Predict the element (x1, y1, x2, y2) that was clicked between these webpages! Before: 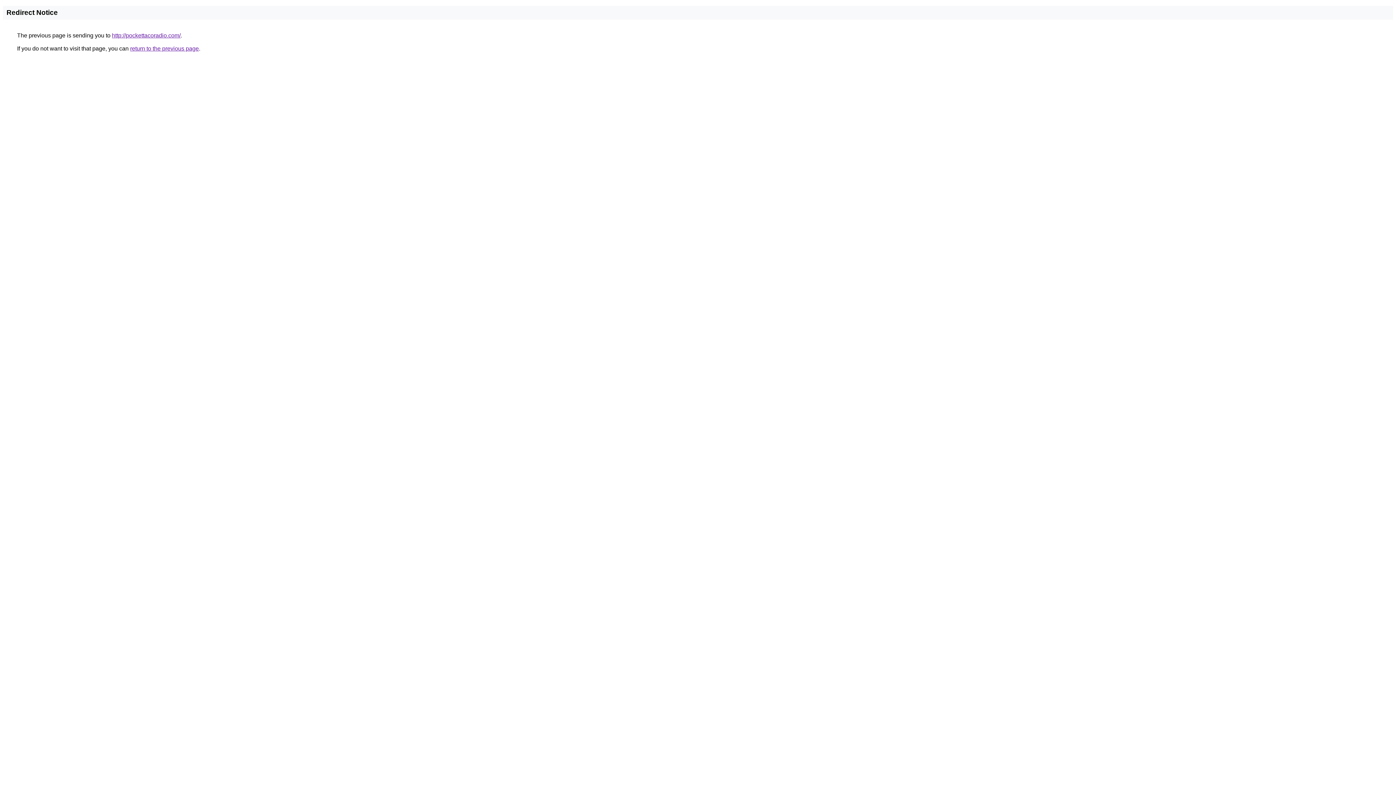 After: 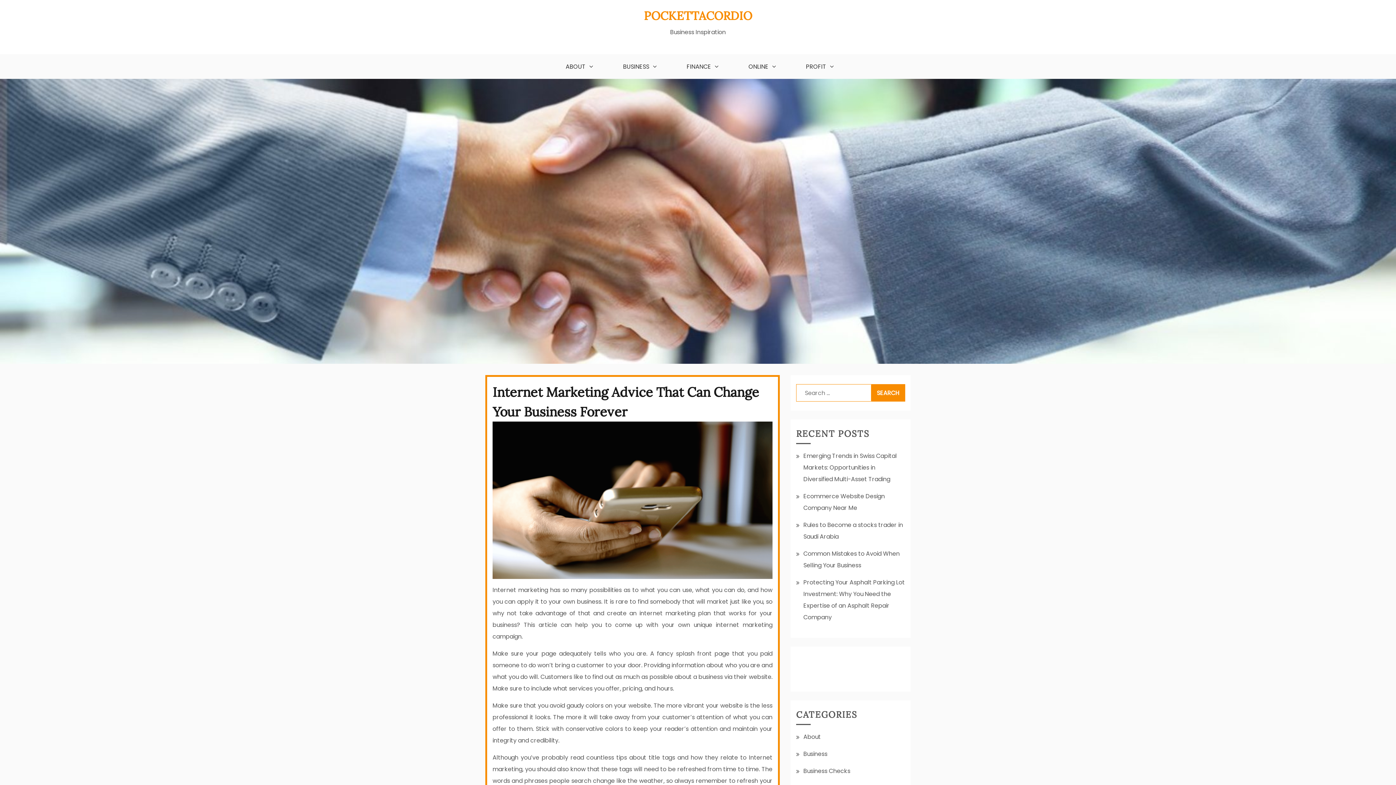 Action: bbox: (112, 32, 180, 38) label: http://pockettacoradio.com/